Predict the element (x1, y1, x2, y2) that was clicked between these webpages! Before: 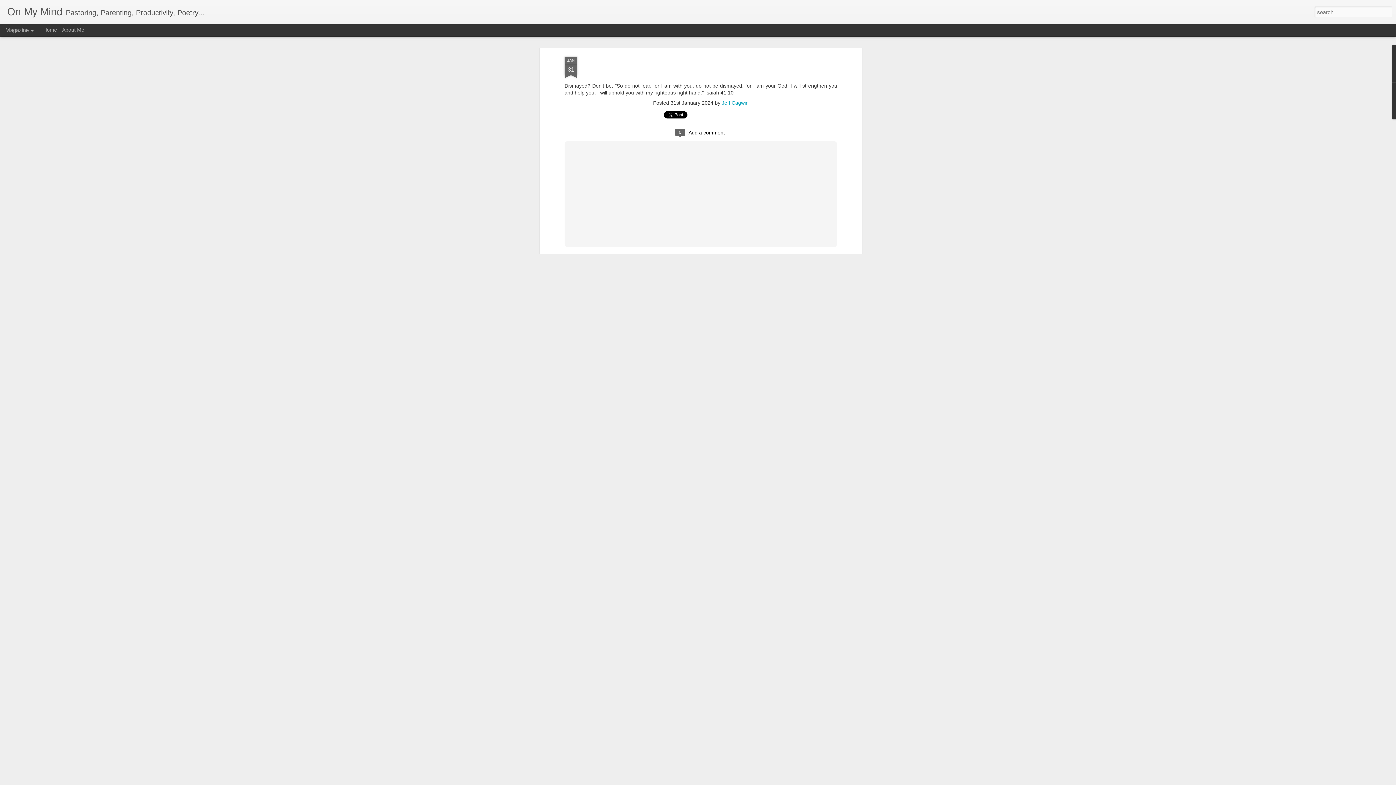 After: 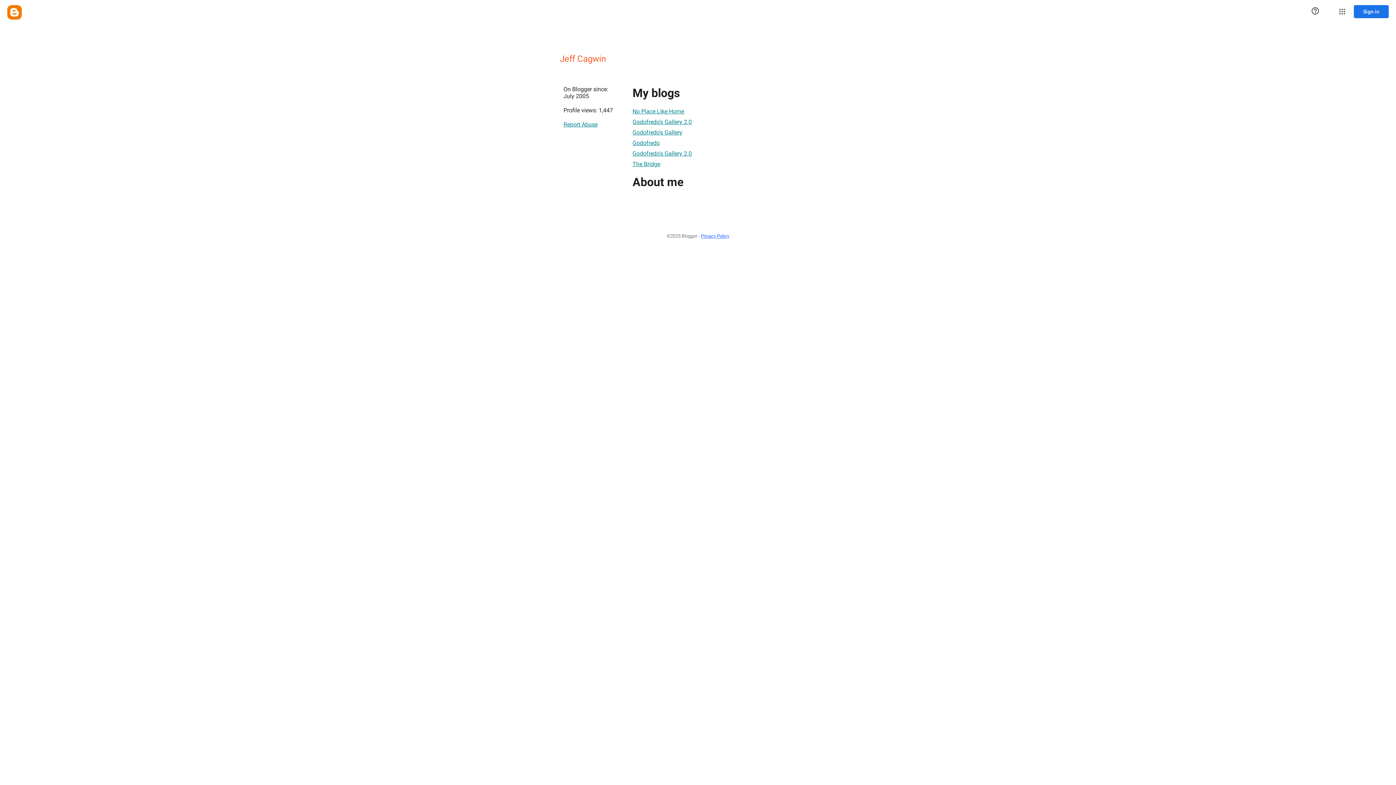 Action: bbox: (722, 100, 748, 105) label: Jeff Cagwin